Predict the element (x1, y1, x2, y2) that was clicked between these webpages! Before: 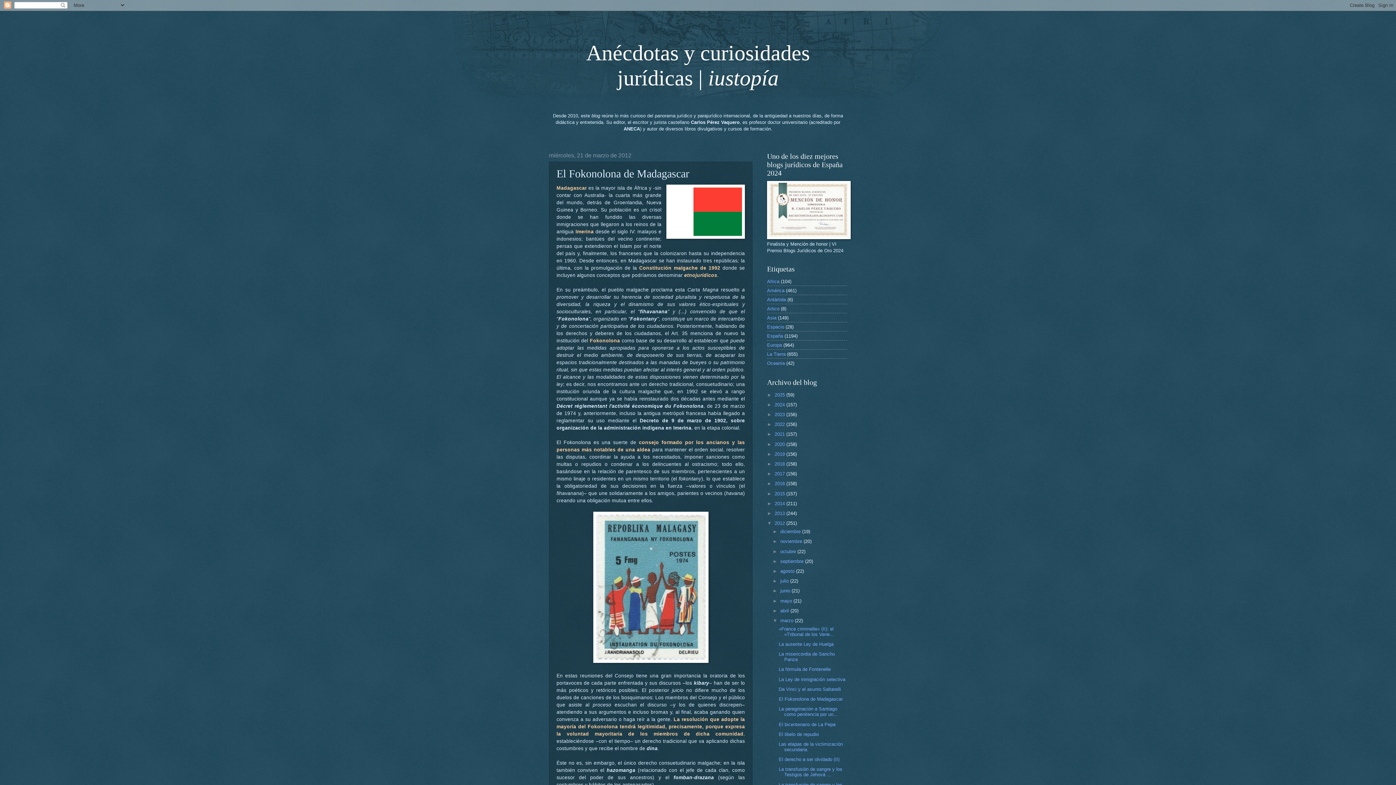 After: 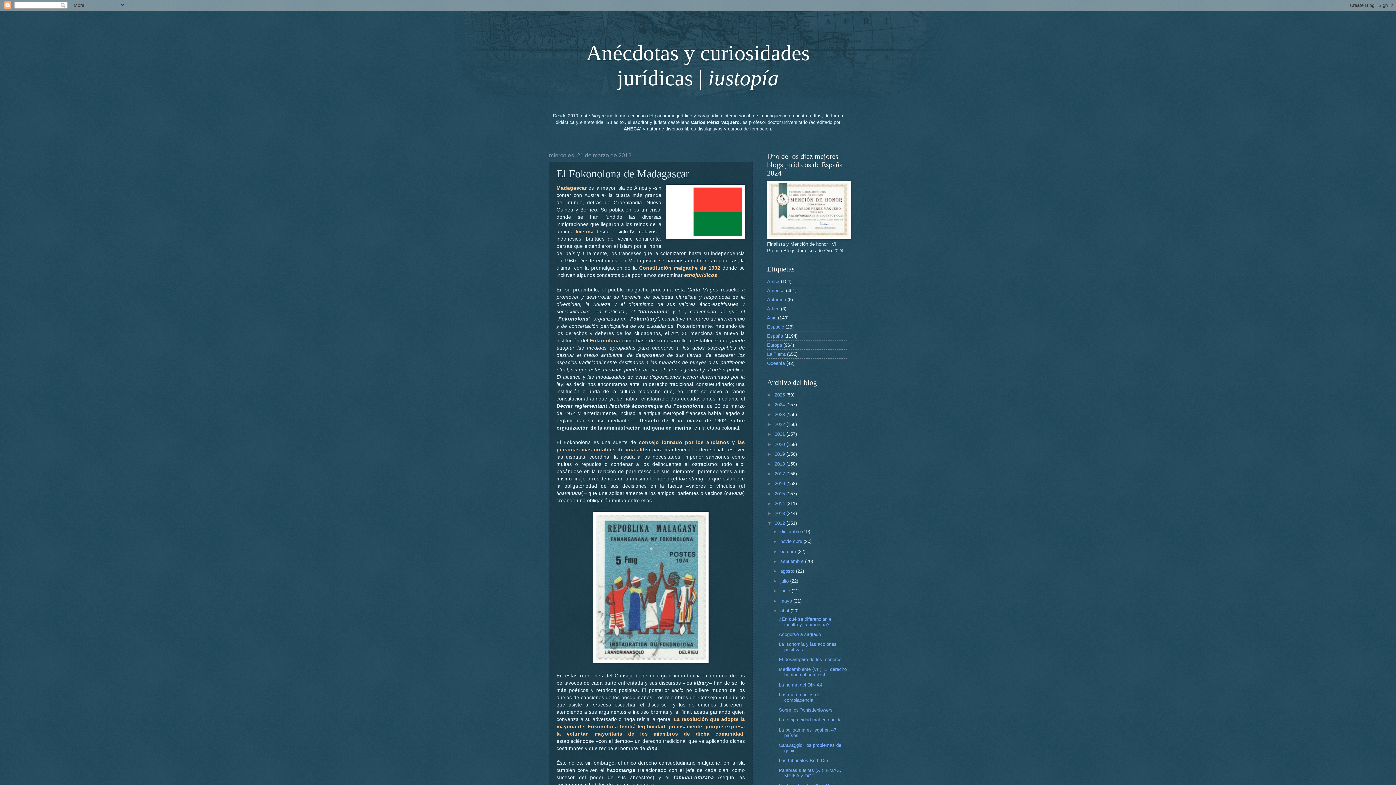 Action: label: ►   bbox: (772, 608, 780, 613)